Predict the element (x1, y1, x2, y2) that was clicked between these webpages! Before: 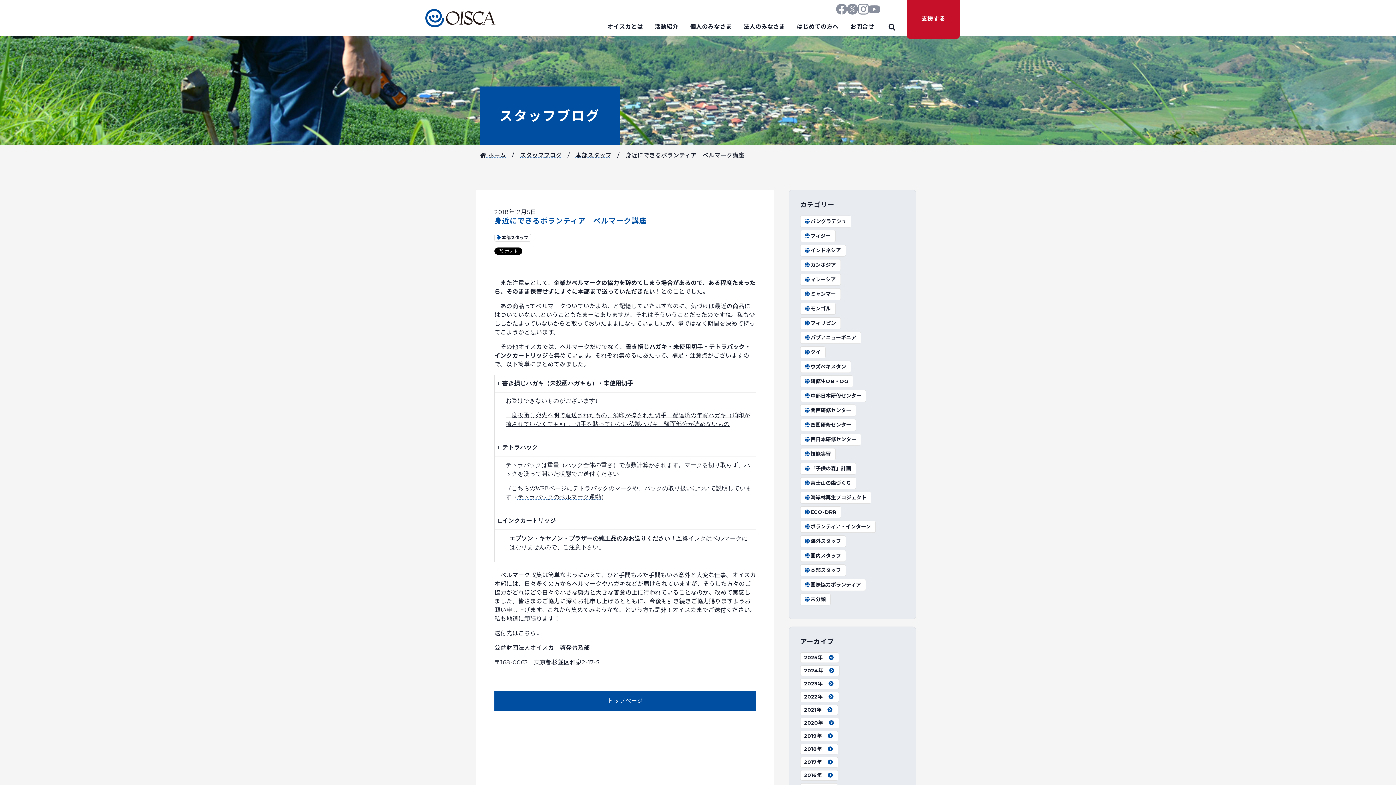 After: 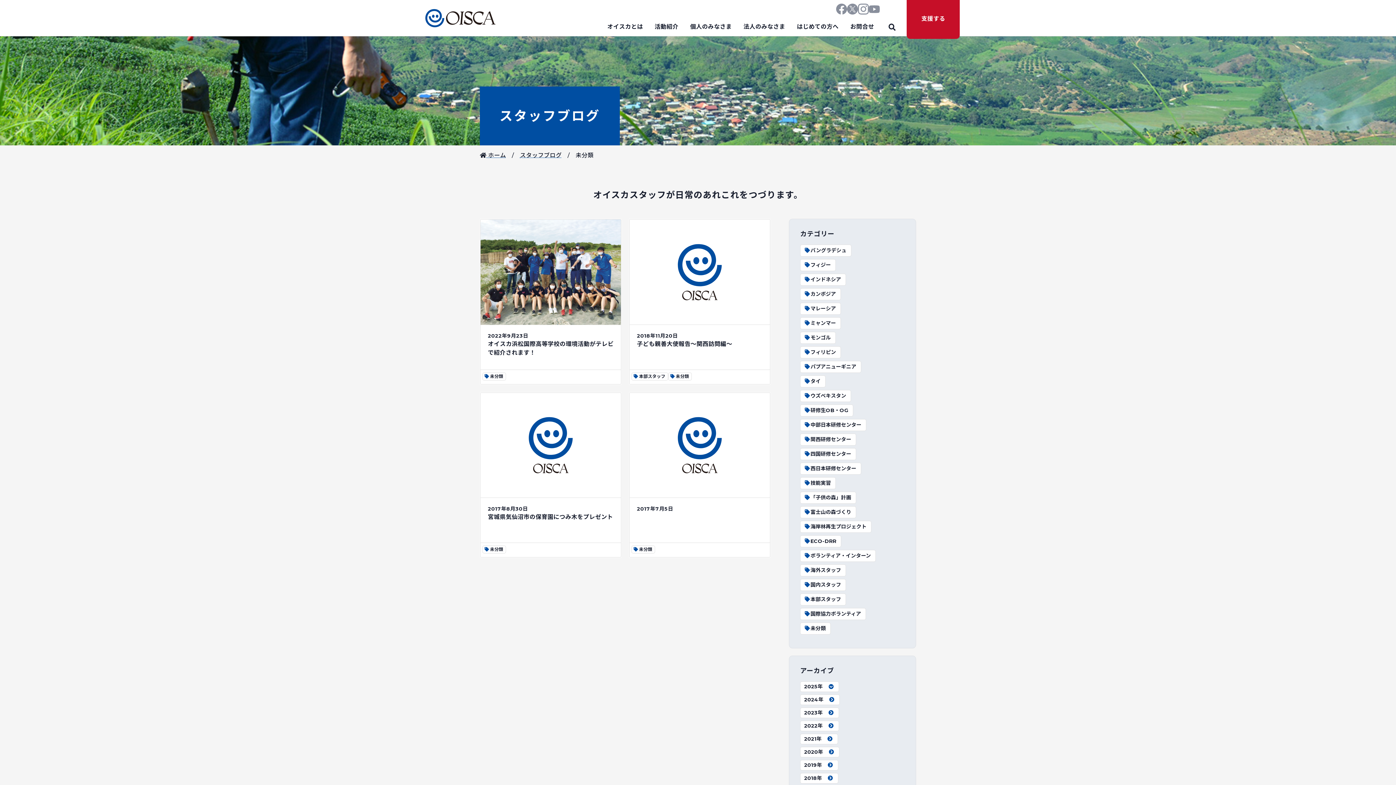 Action: bbox: (804, 596, 826, 602) label: 未分類